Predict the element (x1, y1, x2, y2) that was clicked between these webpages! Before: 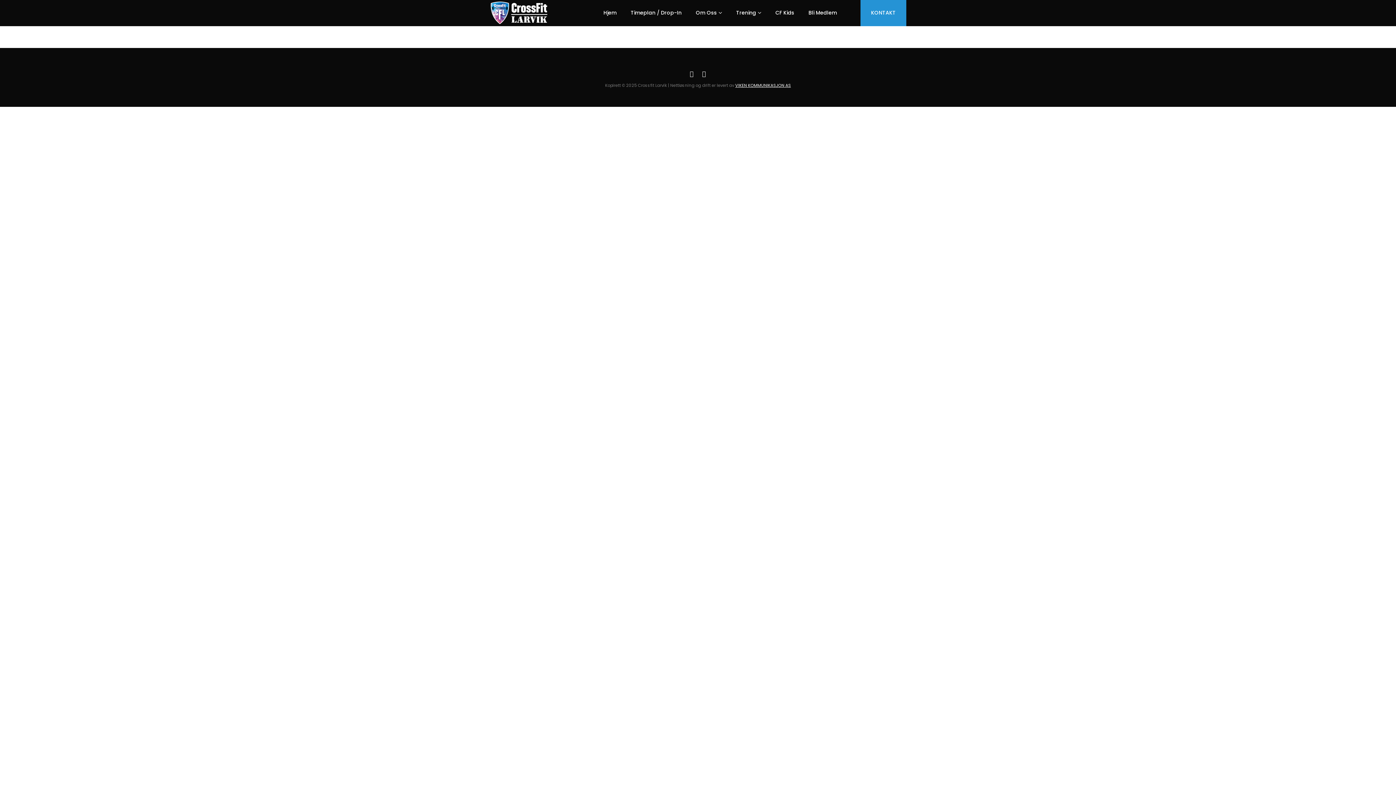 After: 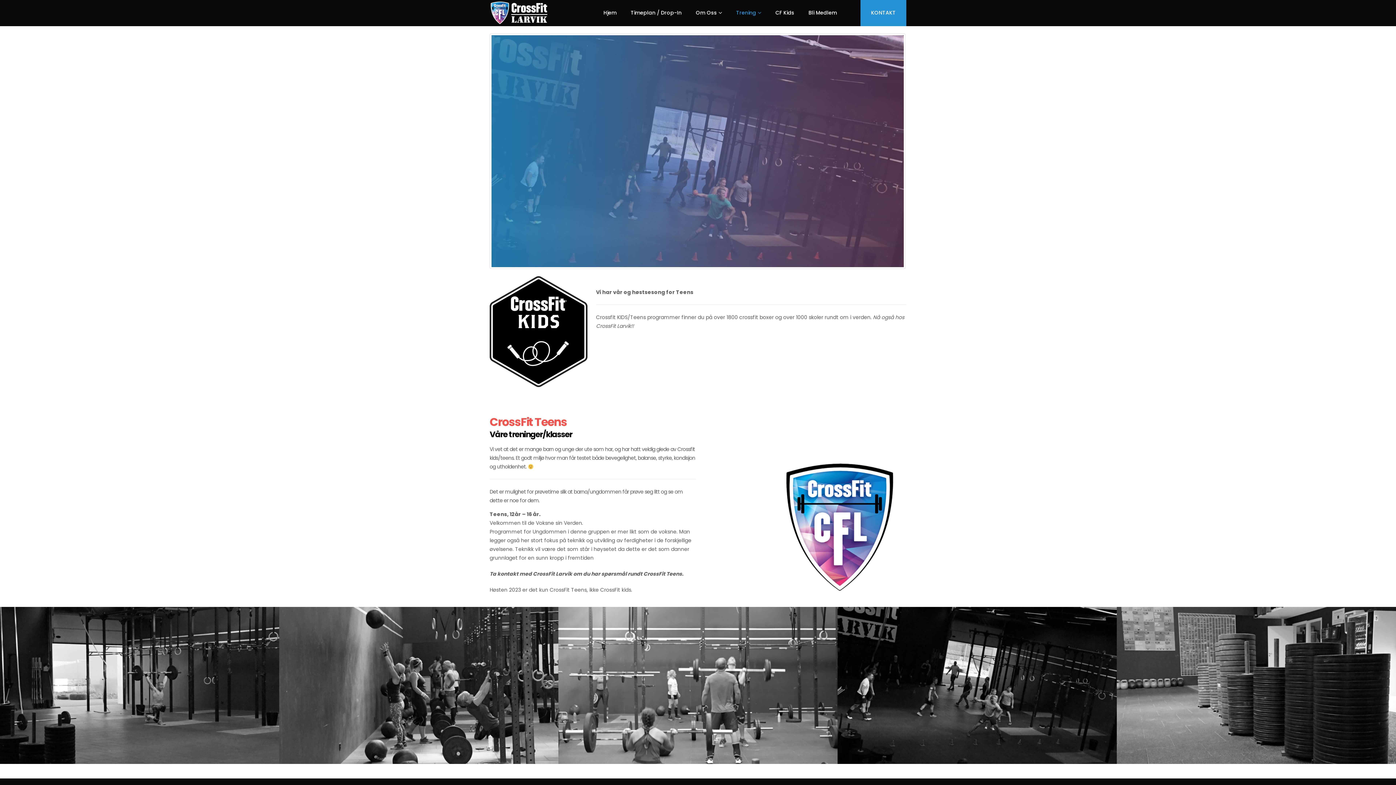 Action: label: CF Kids bbox: (768, 0, 801, 26)